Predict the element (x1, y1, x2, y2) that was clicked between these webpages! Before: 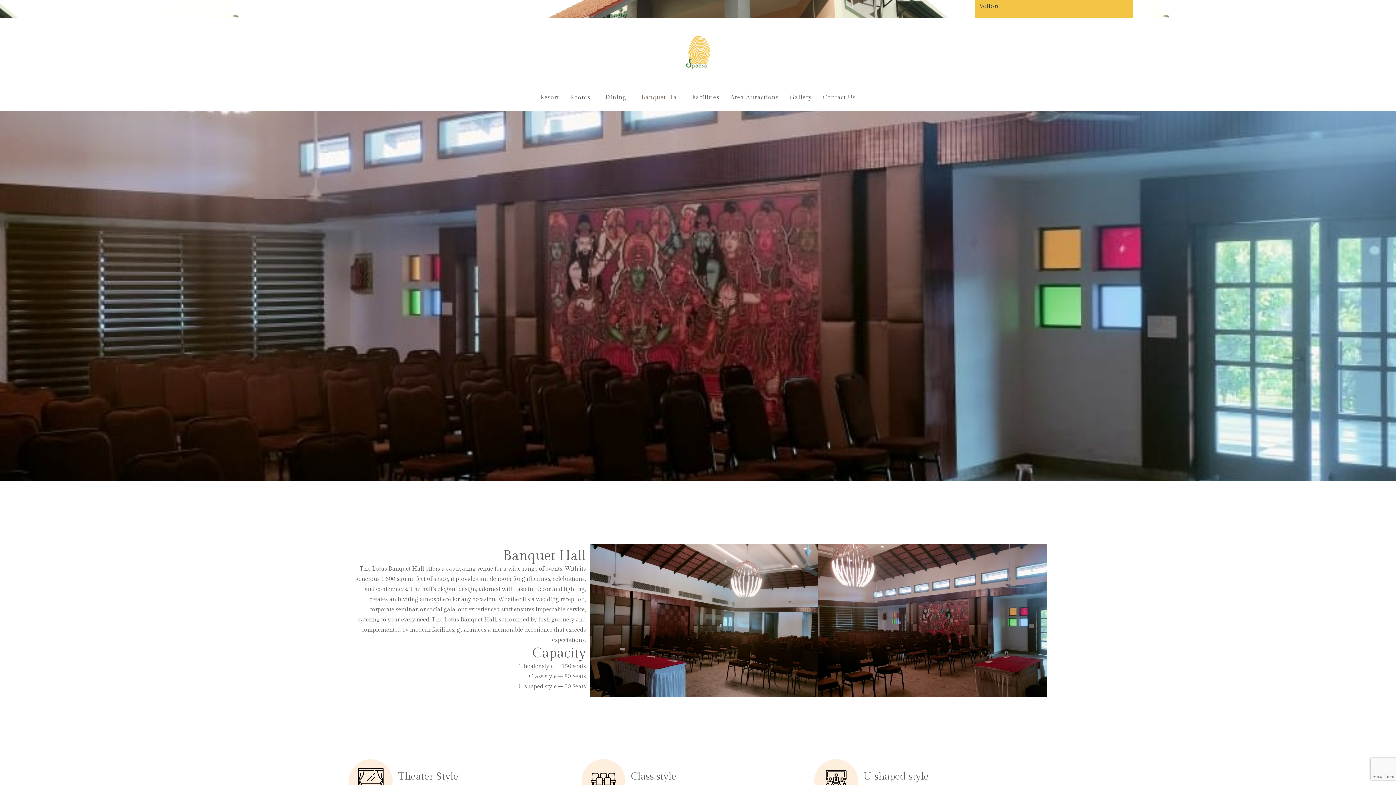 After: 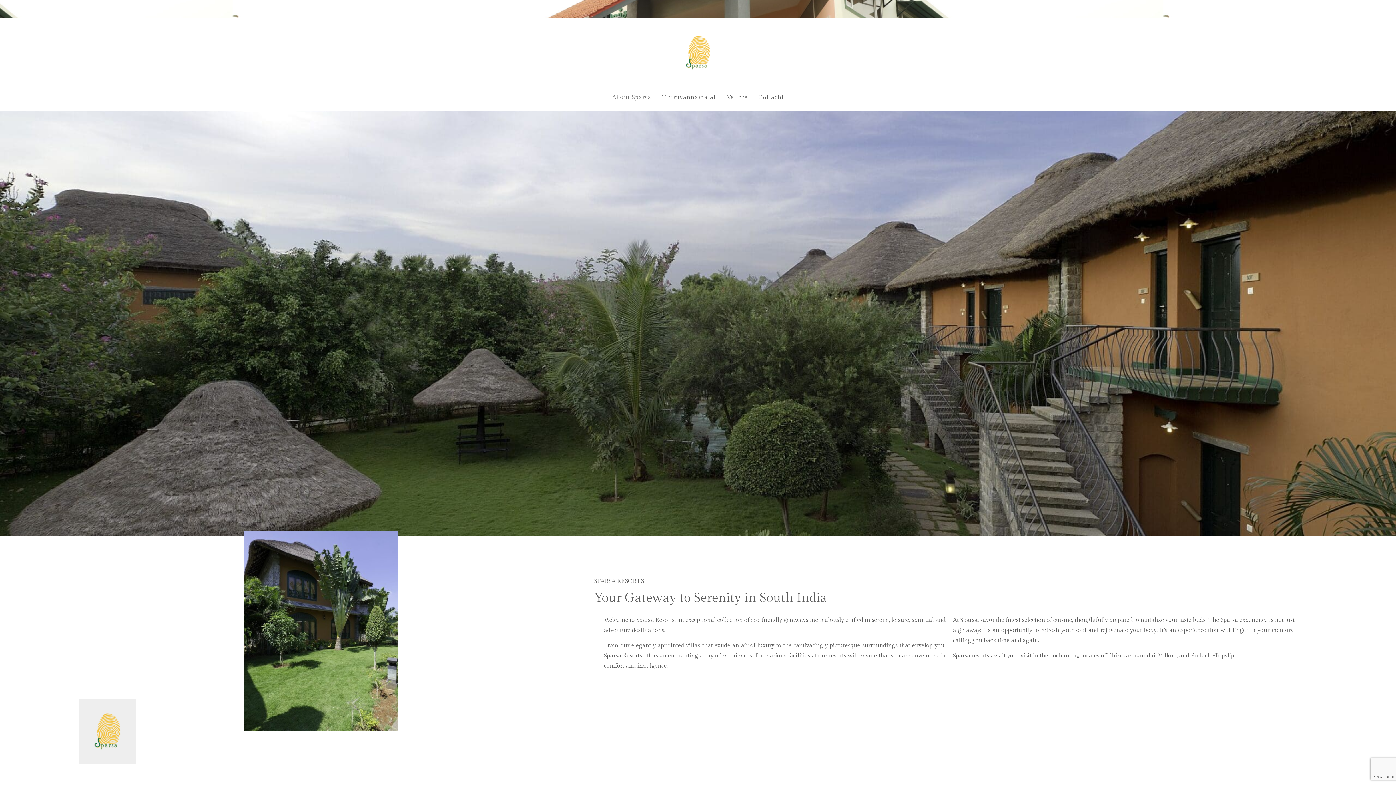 Action: label: Sparsa bbox: (82, 2, 102, 9)